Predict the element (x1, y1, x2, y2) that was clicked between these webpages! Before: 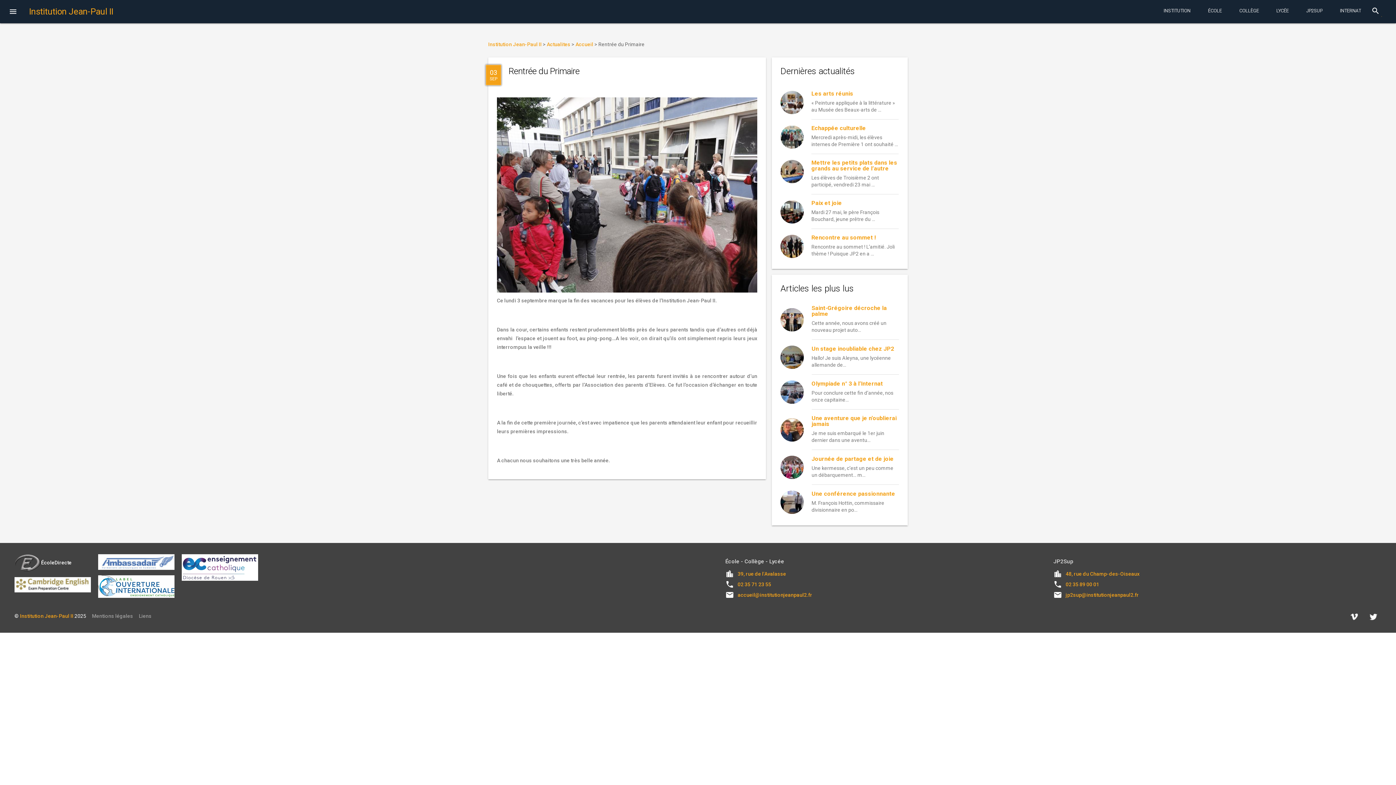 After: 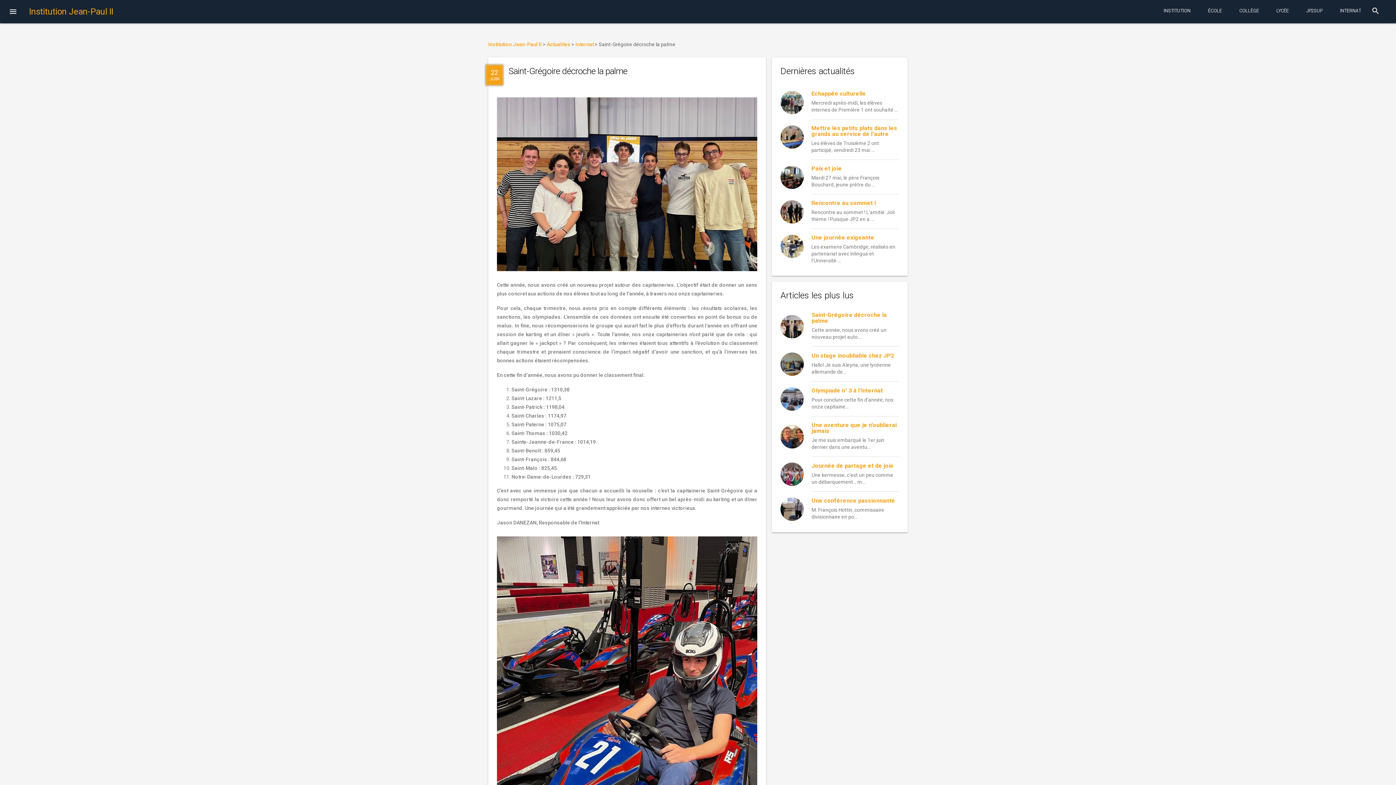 Action: bbox: (811, 305, 899, 333) label: Saint-Grégoire décroche la palme

Cette année, nous avons créé un nouveau projet auto...